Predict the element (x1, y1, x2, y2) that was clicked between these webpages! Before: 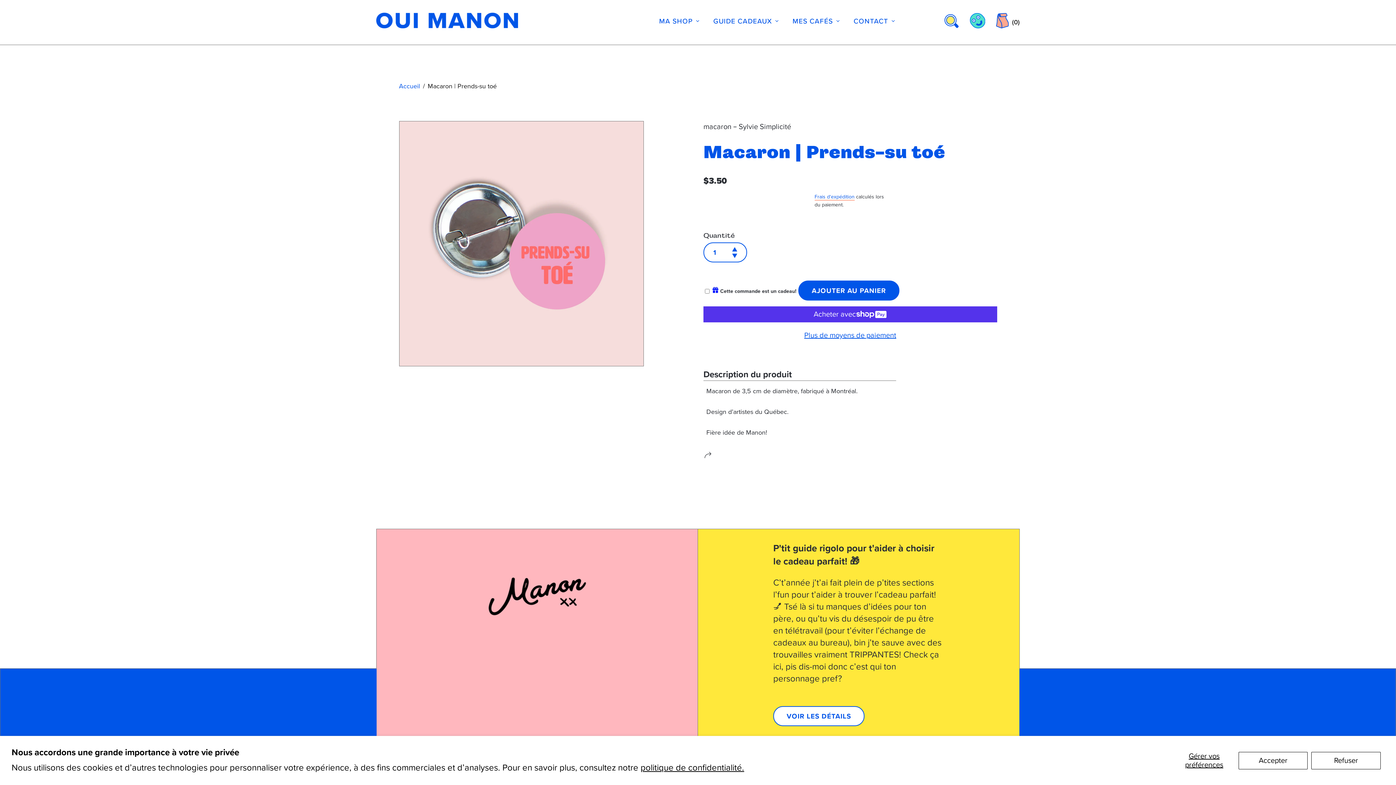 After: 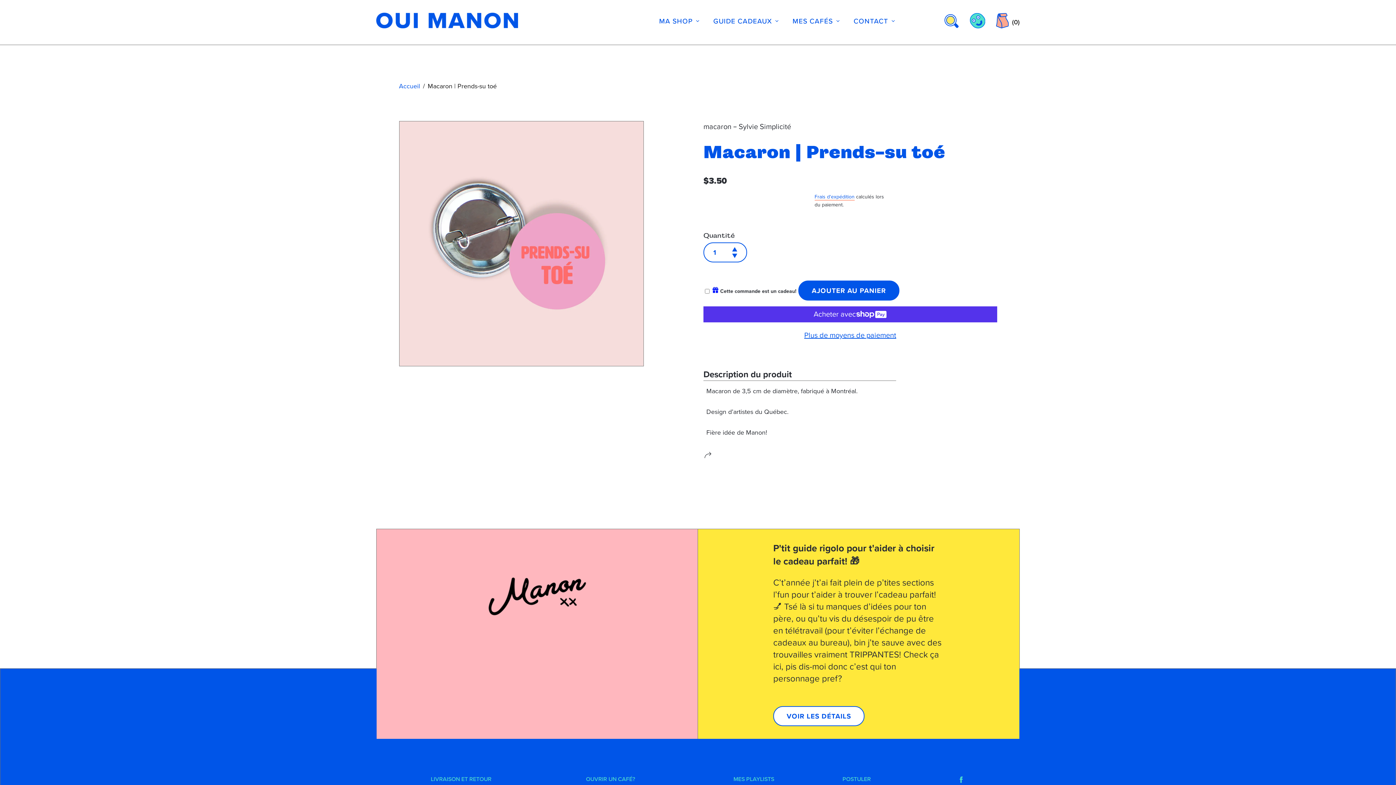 Action: label: Refuser bbox: (1311, 752, 1381, 769)